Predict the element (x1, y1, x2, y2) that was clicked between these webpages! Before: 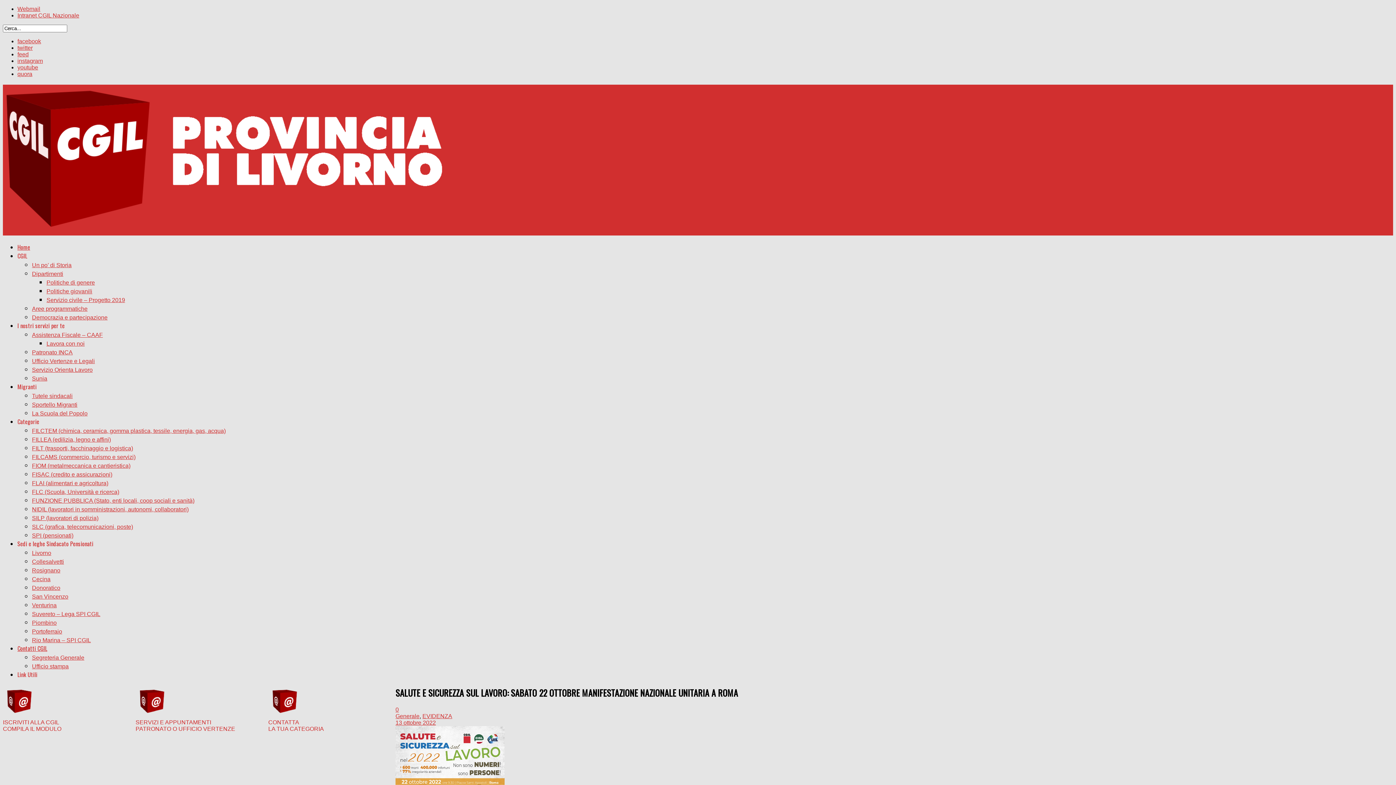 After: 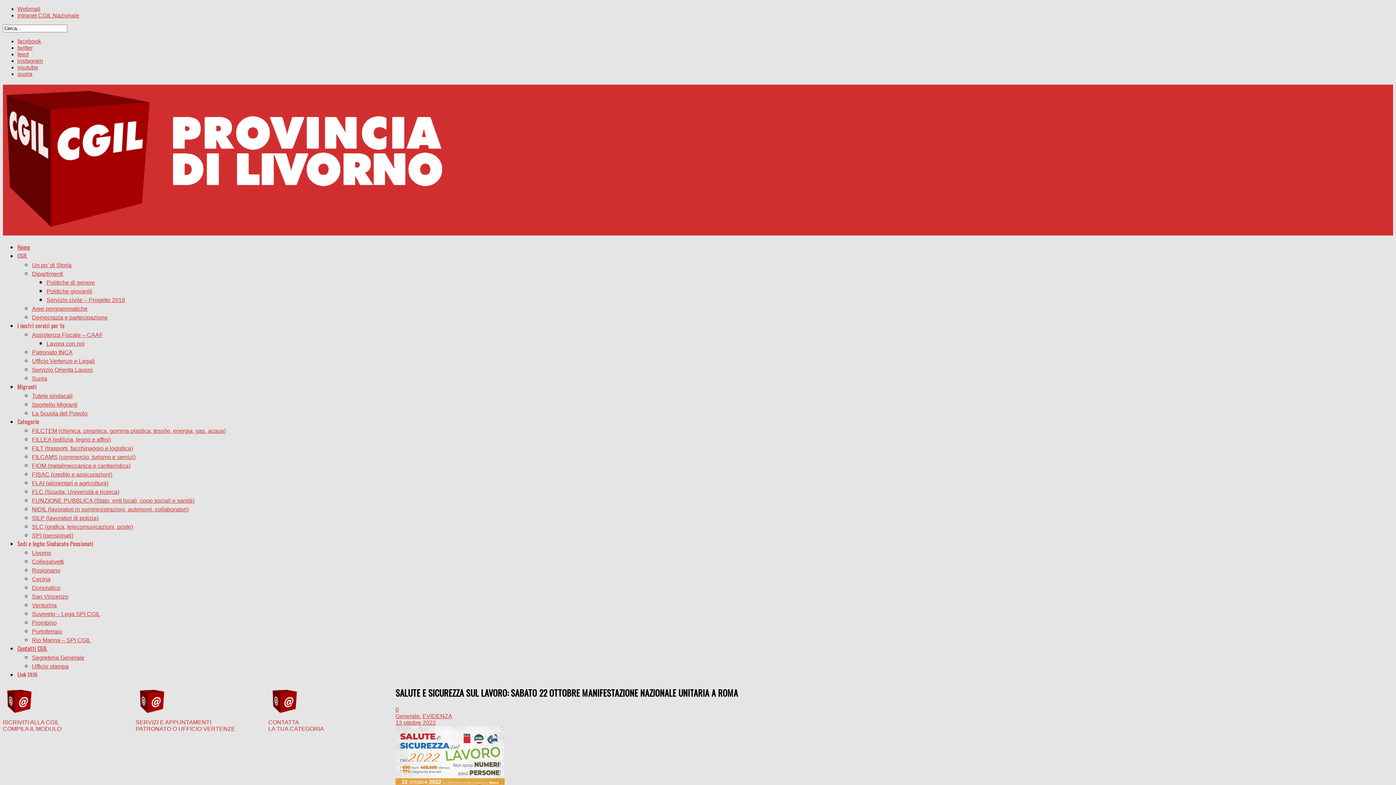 Action: bbox: (17, 38, 41, 44) label: facebook